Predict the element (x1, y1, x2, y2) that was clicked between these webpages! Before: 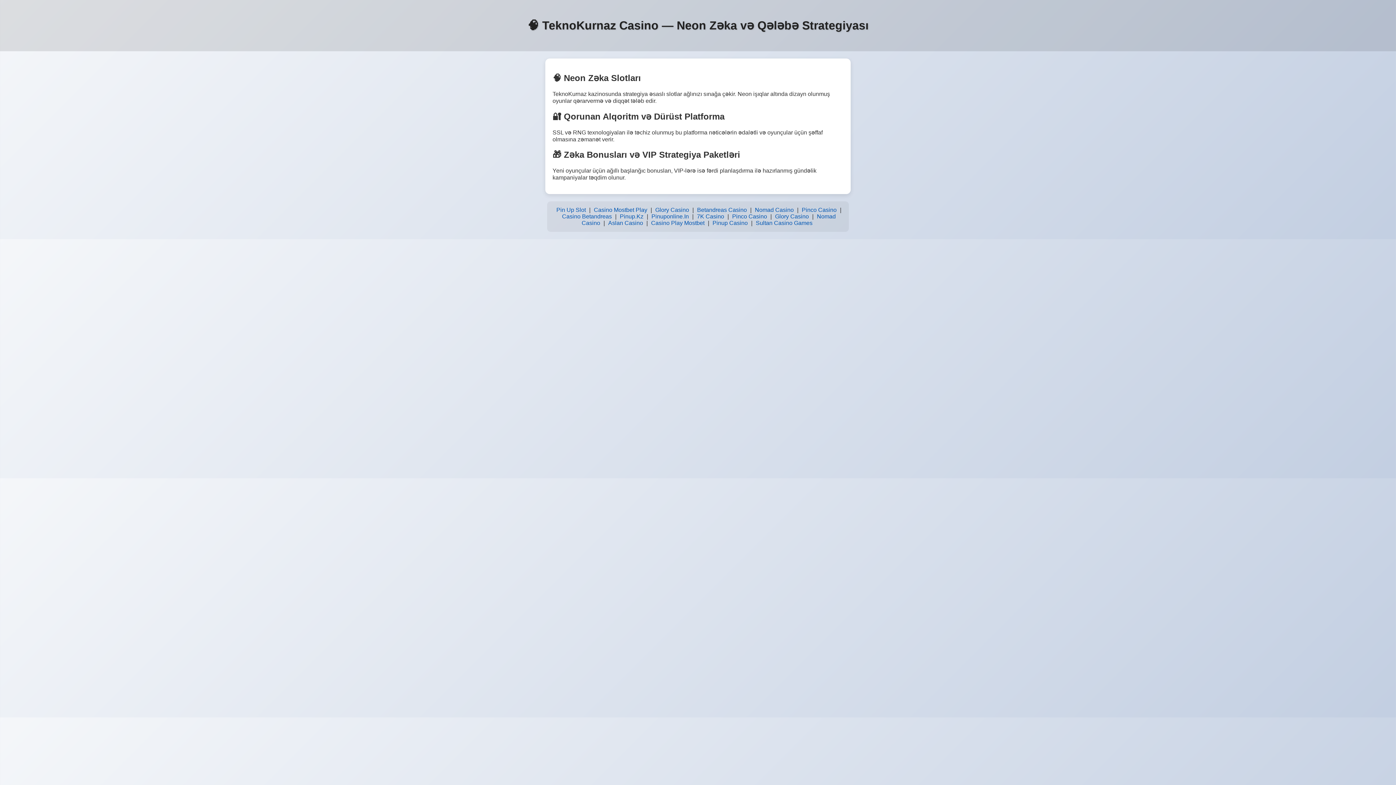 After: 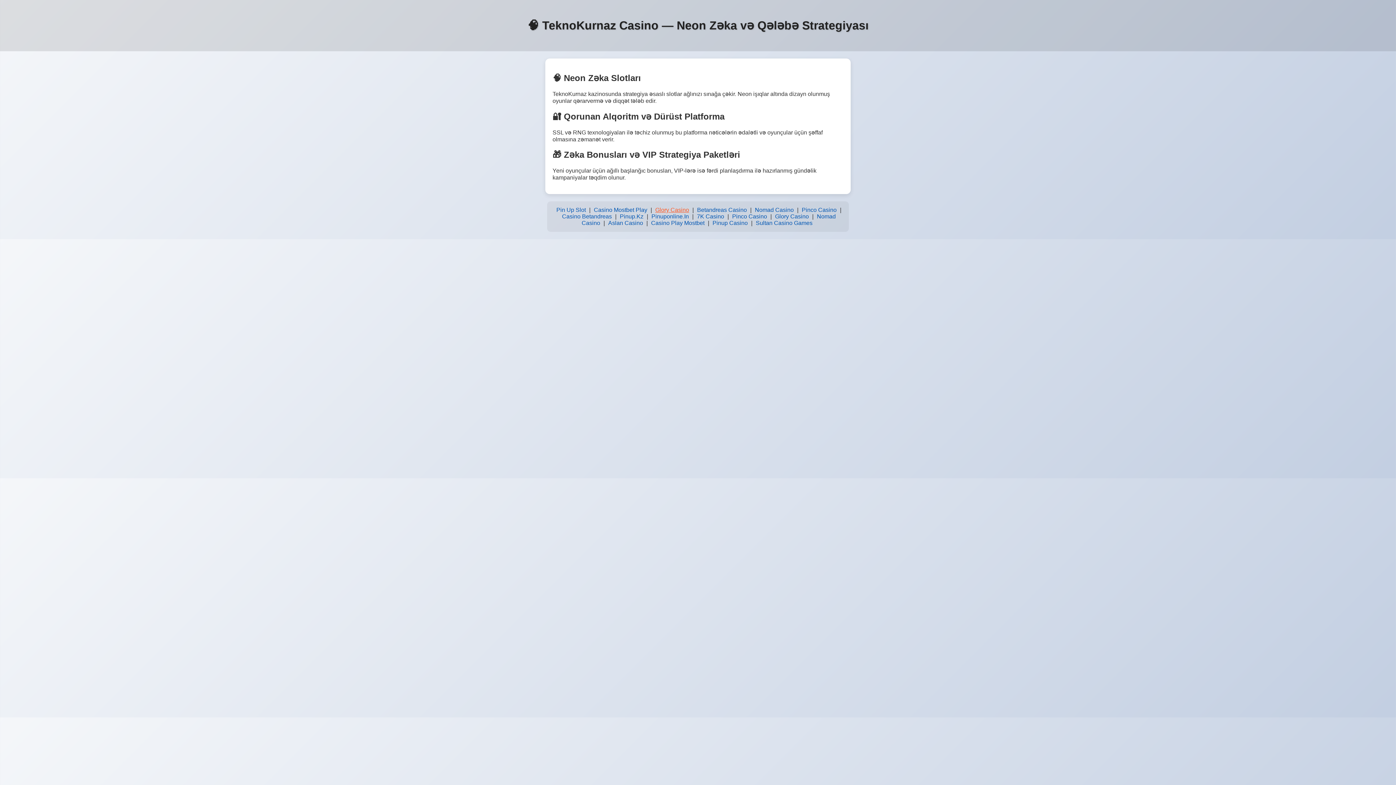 Action: bbox: (653, 205, 691, 215) label: Glory Casino